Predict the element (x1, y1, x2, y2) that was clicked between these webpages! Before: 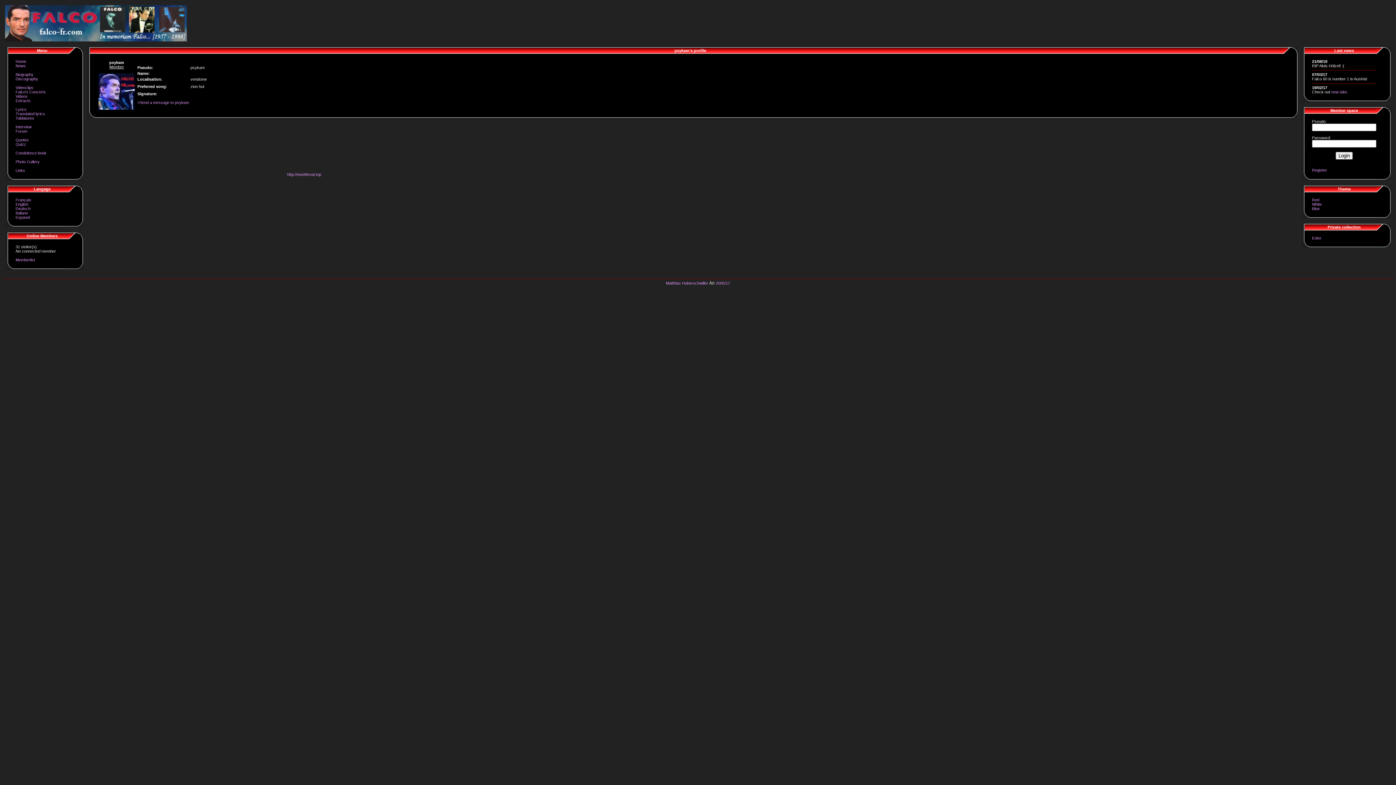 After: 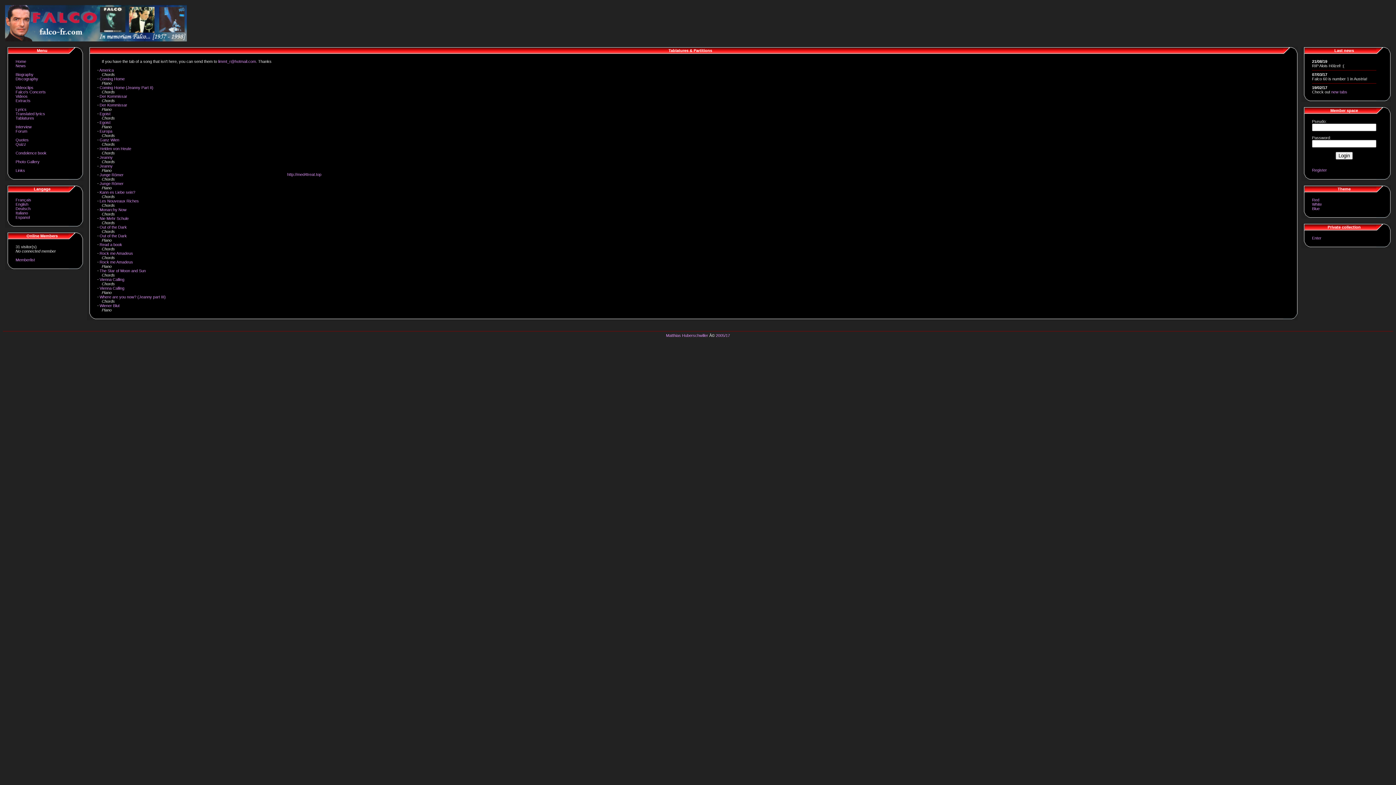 Action: label: Tablatures bbox: (15, 116, 34, 120)